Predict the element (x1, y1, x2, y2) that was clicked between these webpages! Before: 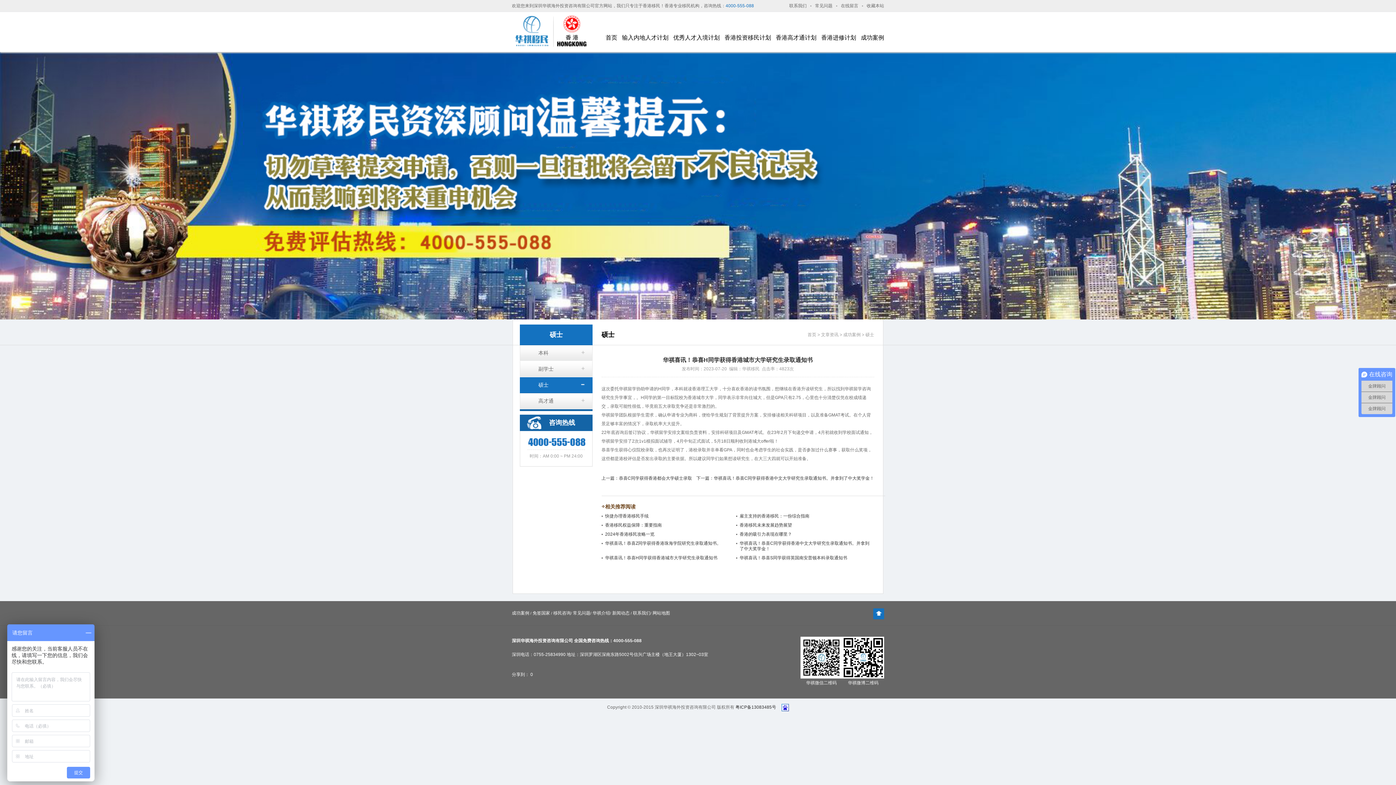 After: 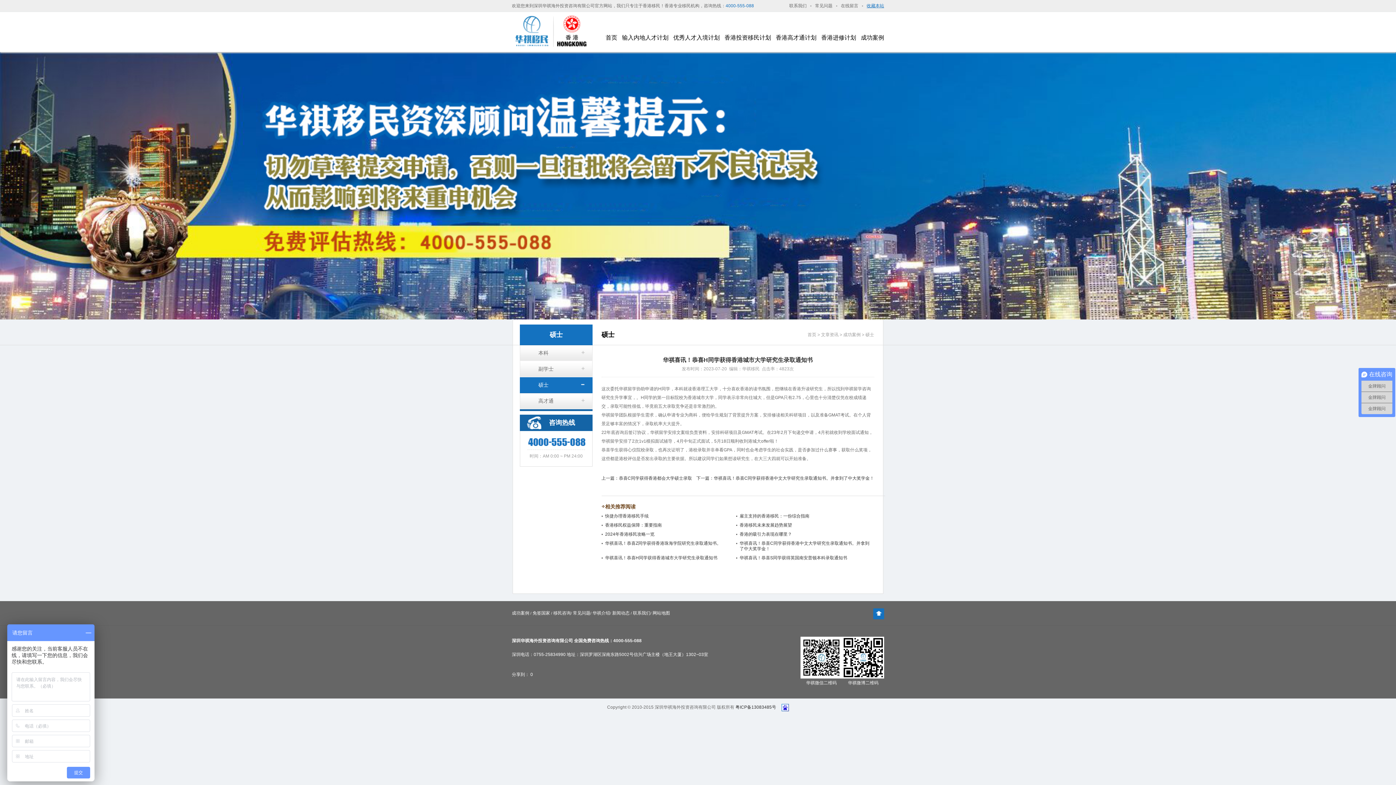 Action: label: 收藏本站 bbox: (866, 0, 884, 11)